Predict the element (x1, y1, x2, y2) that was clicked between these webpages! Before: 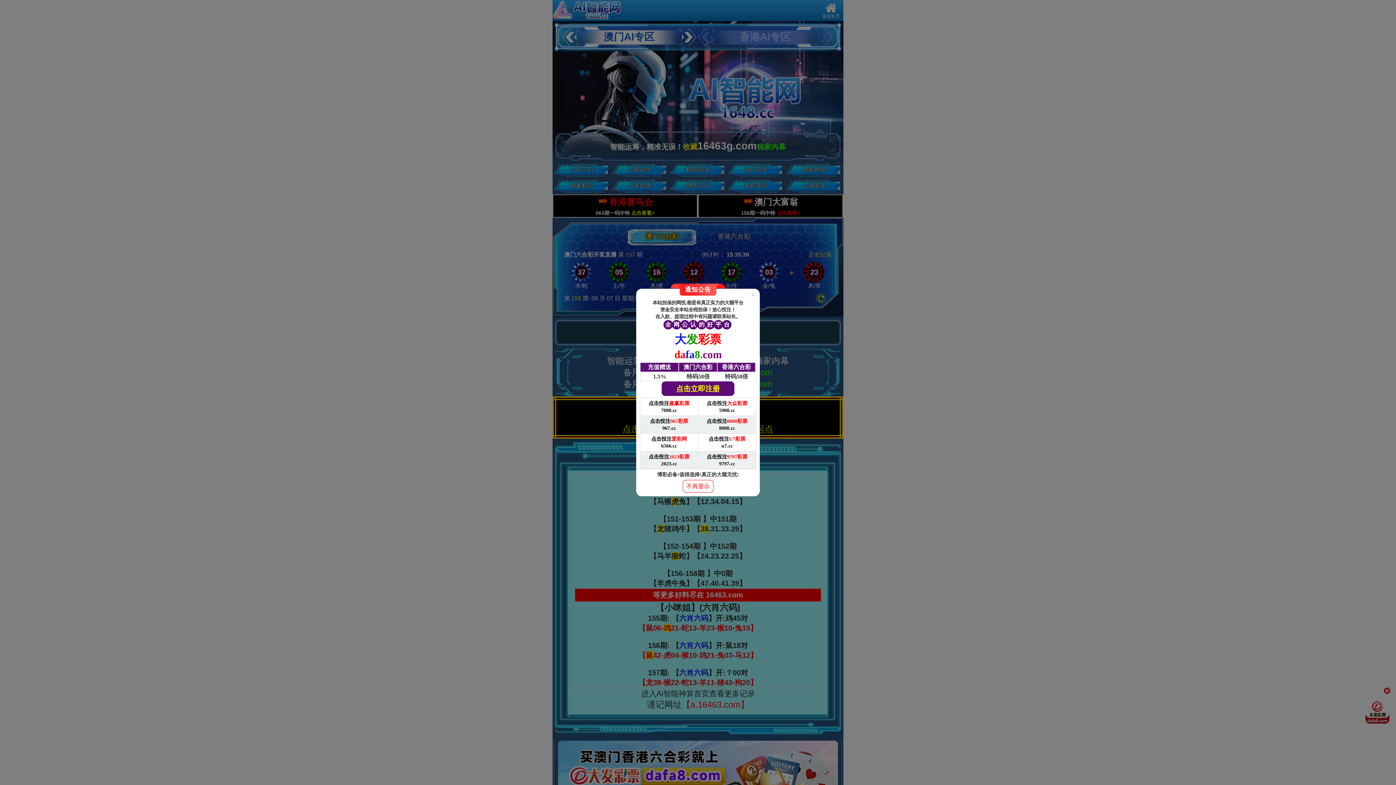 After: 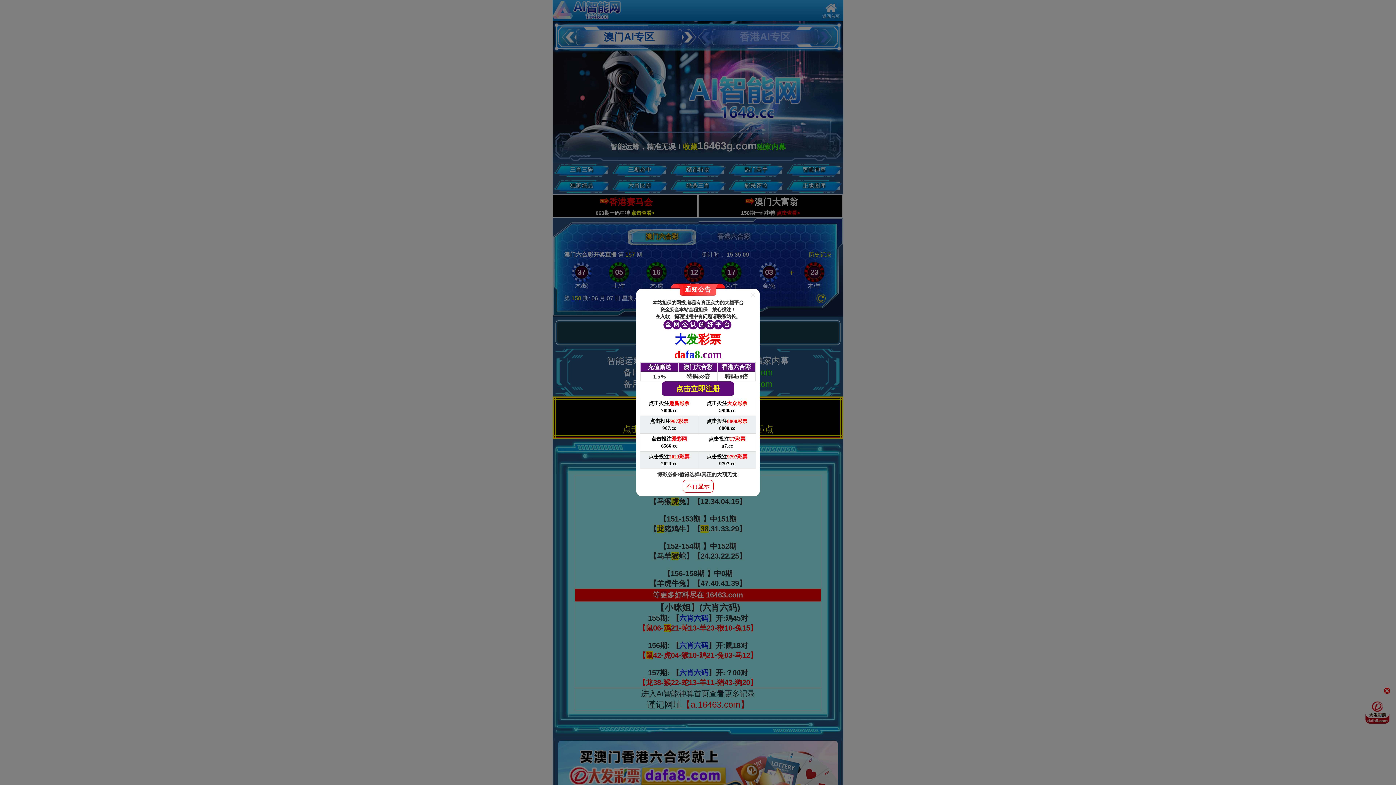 Action: bbox: (698, 434, 756, 451) label: 点击投注U7彩票

u7.cc